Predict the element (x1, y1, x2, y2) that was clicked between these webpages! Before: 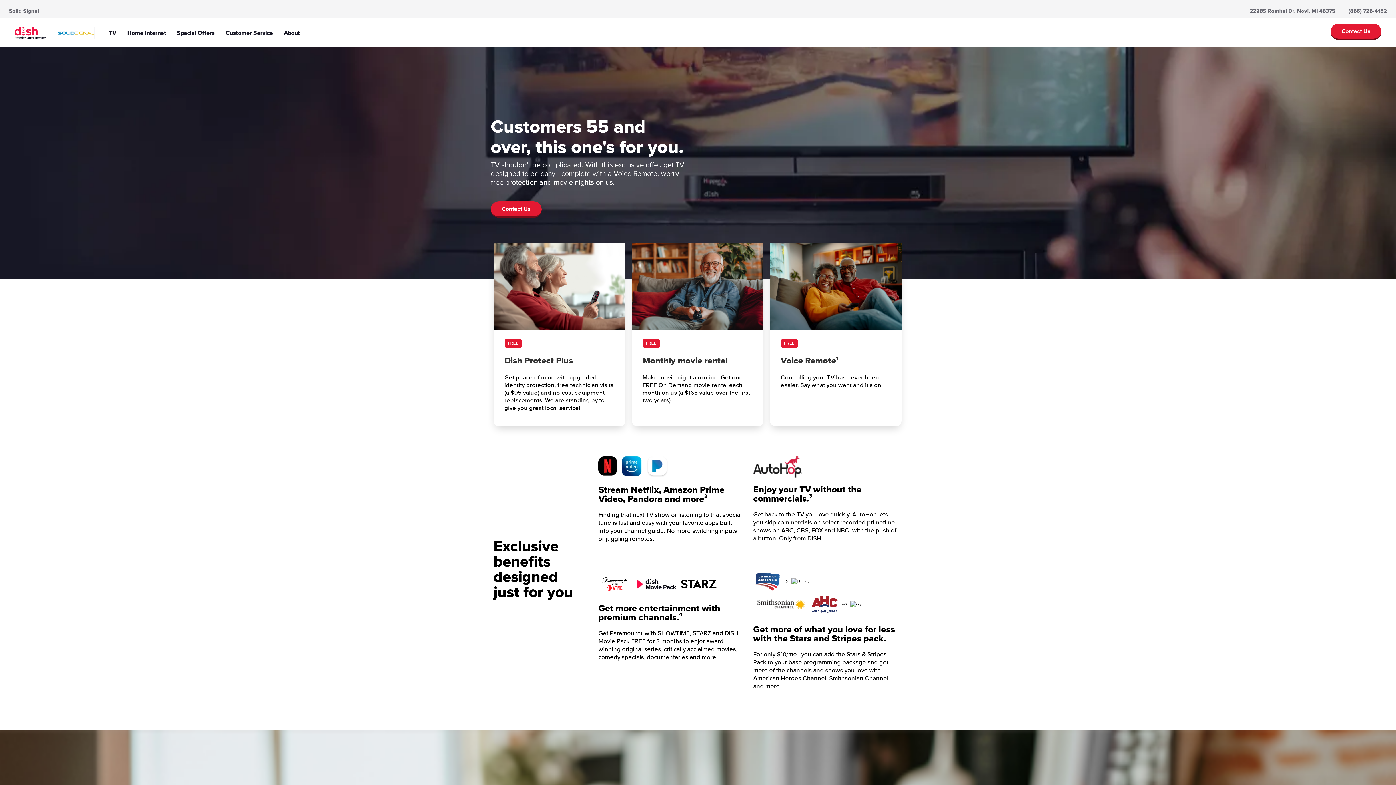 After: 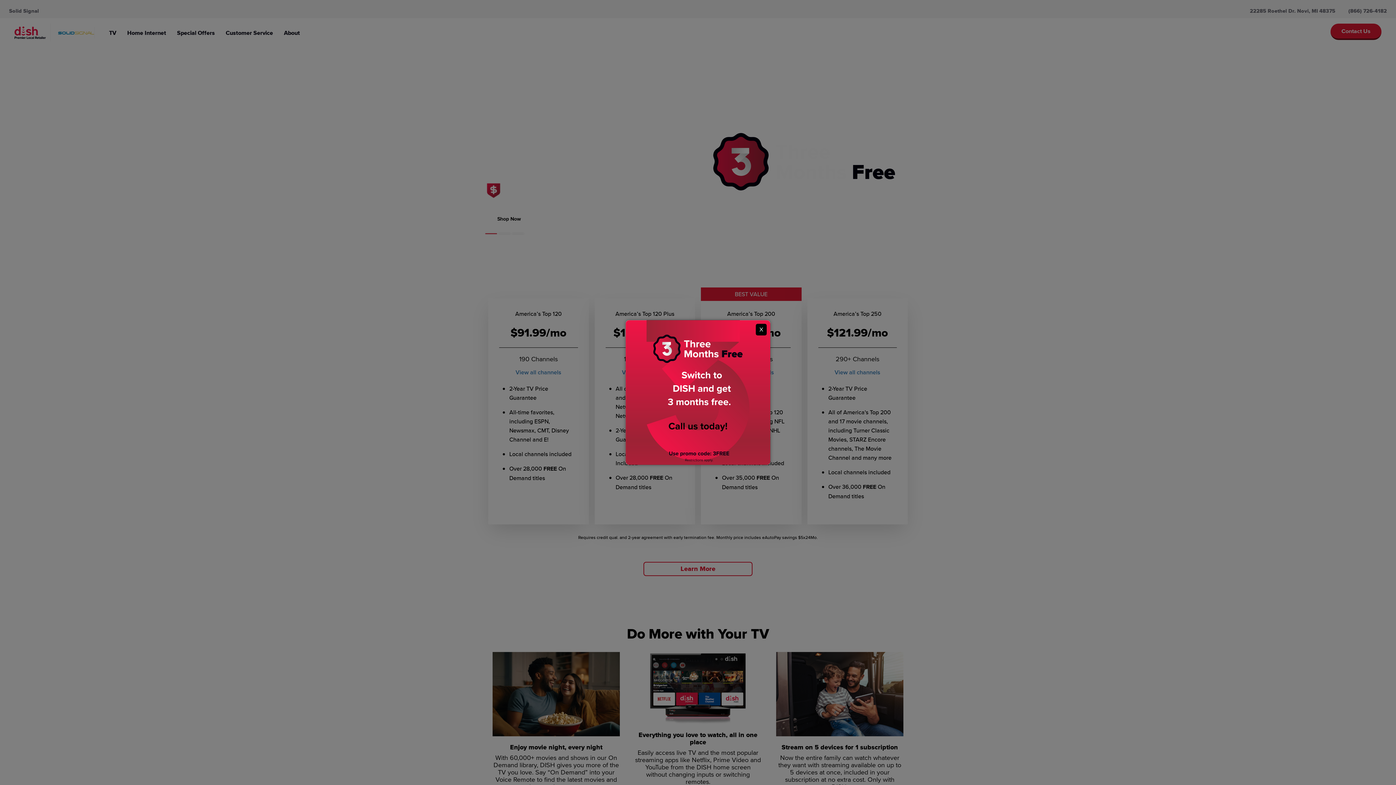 Action: bbox: (58, 26, 94, 38)